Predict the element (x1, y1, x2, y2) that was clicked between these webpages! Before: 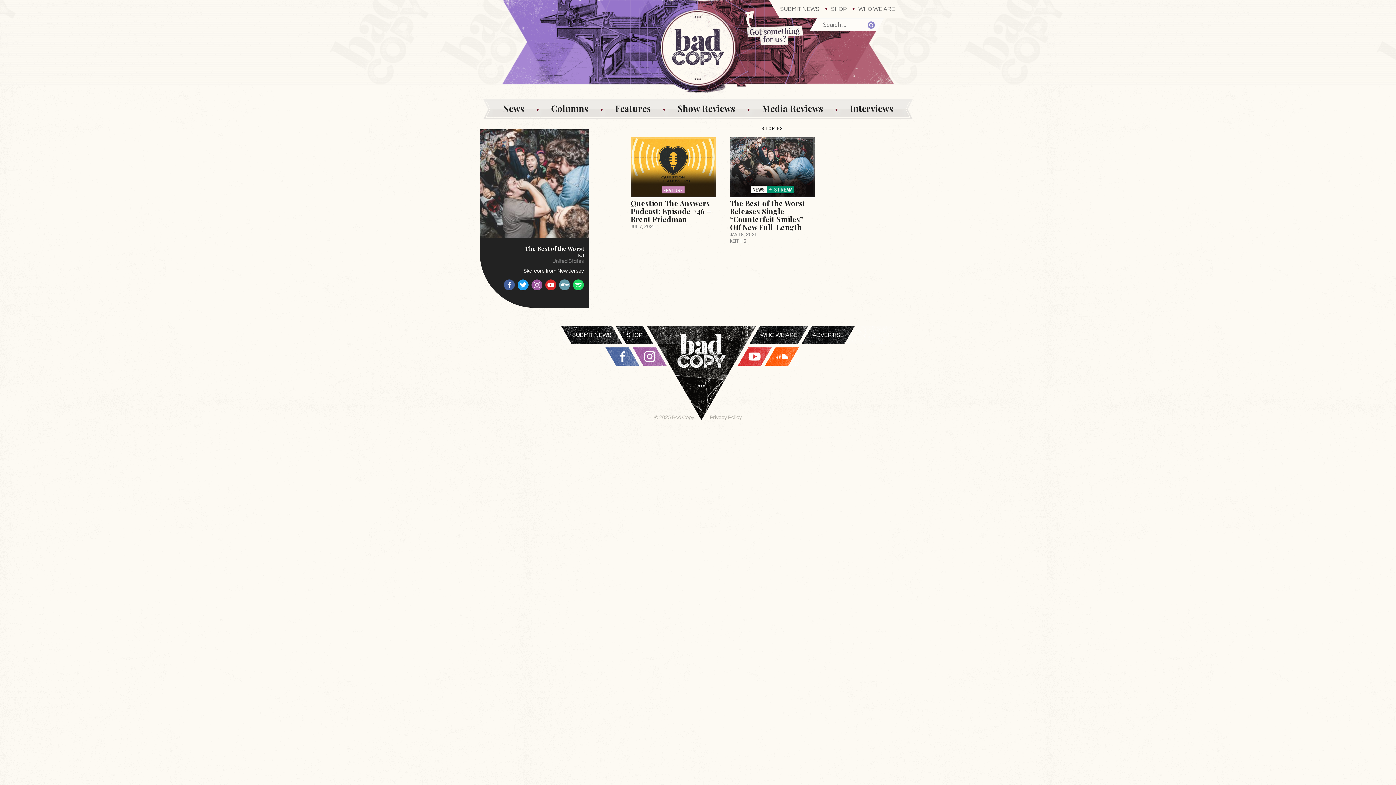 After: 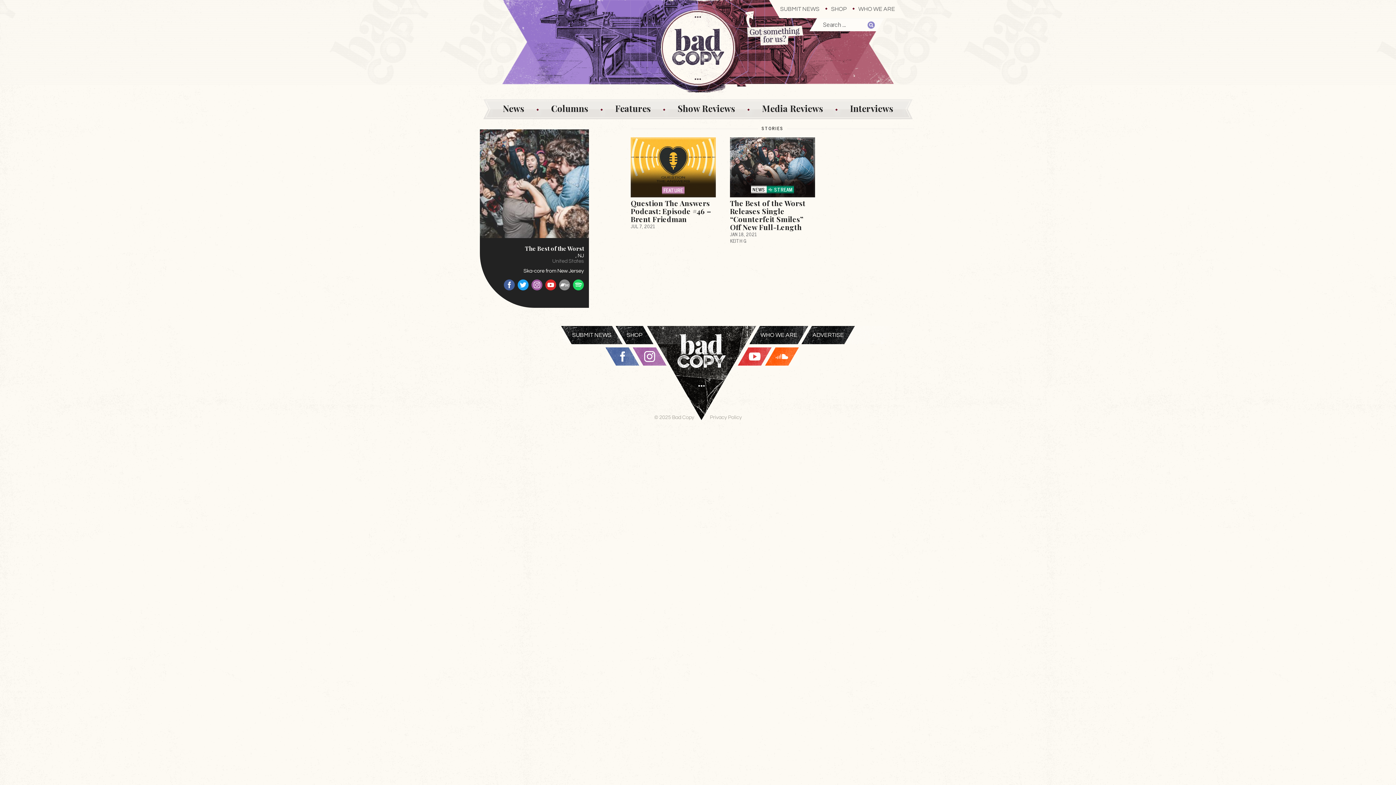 Action: bbox: (559, 279, 570, 290) label: BandCamp